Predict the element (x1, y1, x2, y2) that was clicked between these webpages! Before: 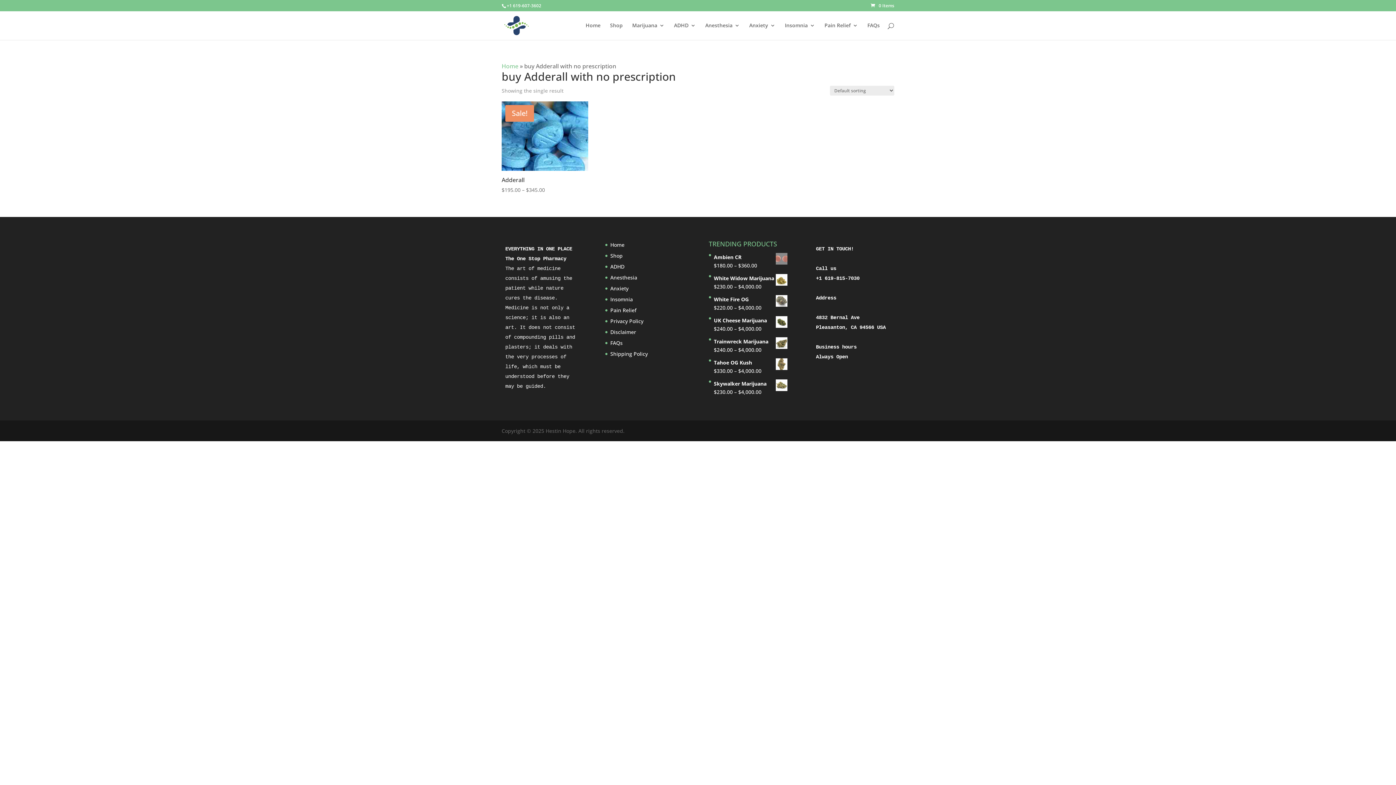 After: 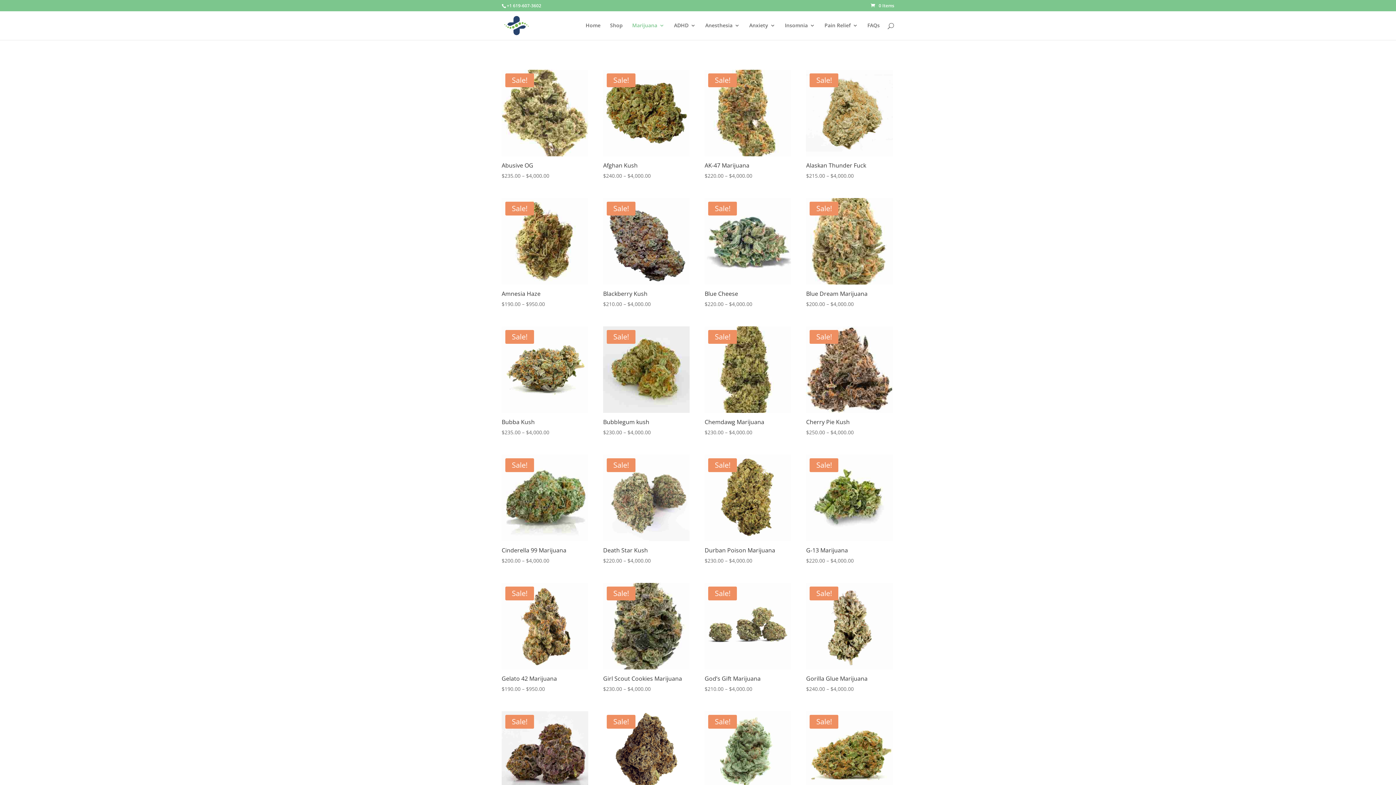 Action: bbox: (632, 22, 664, 40) label: Marijuana